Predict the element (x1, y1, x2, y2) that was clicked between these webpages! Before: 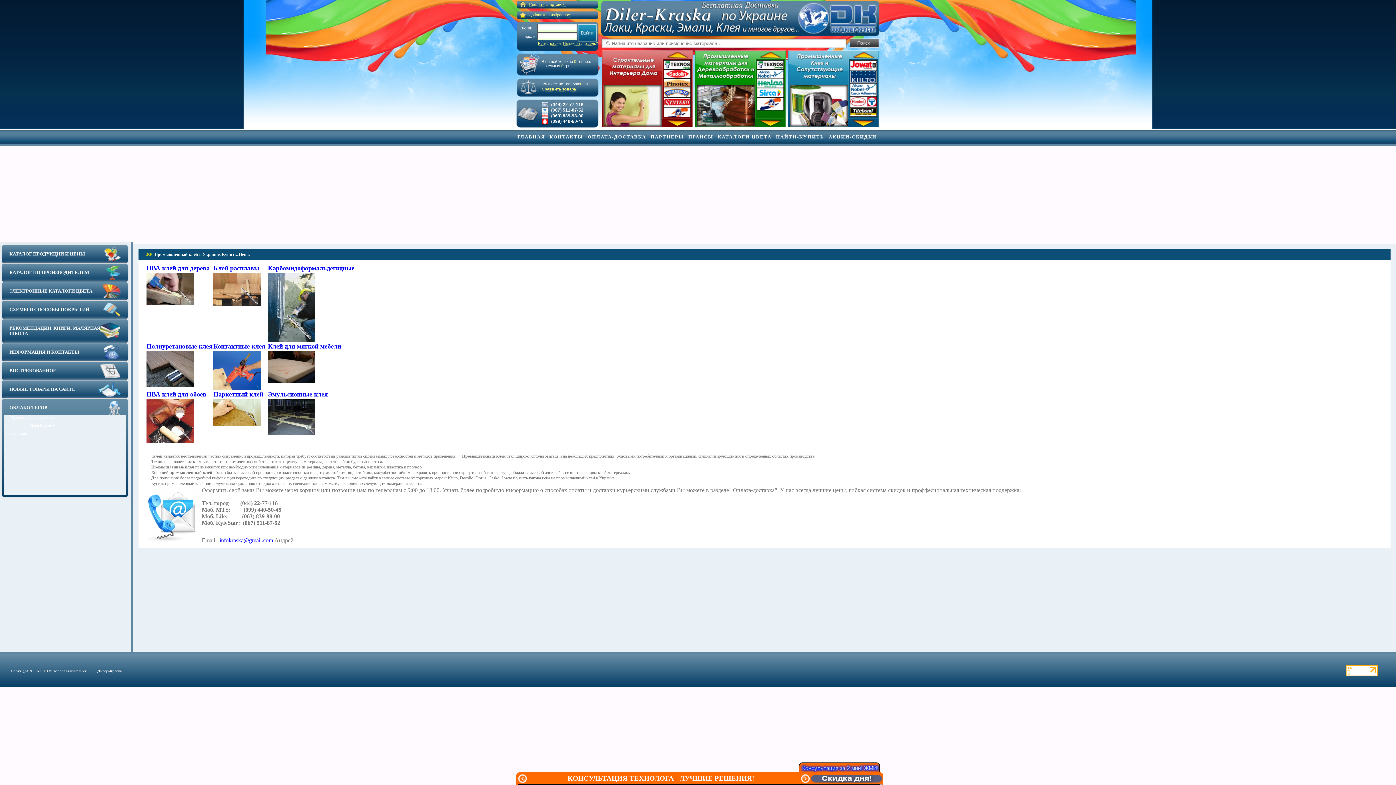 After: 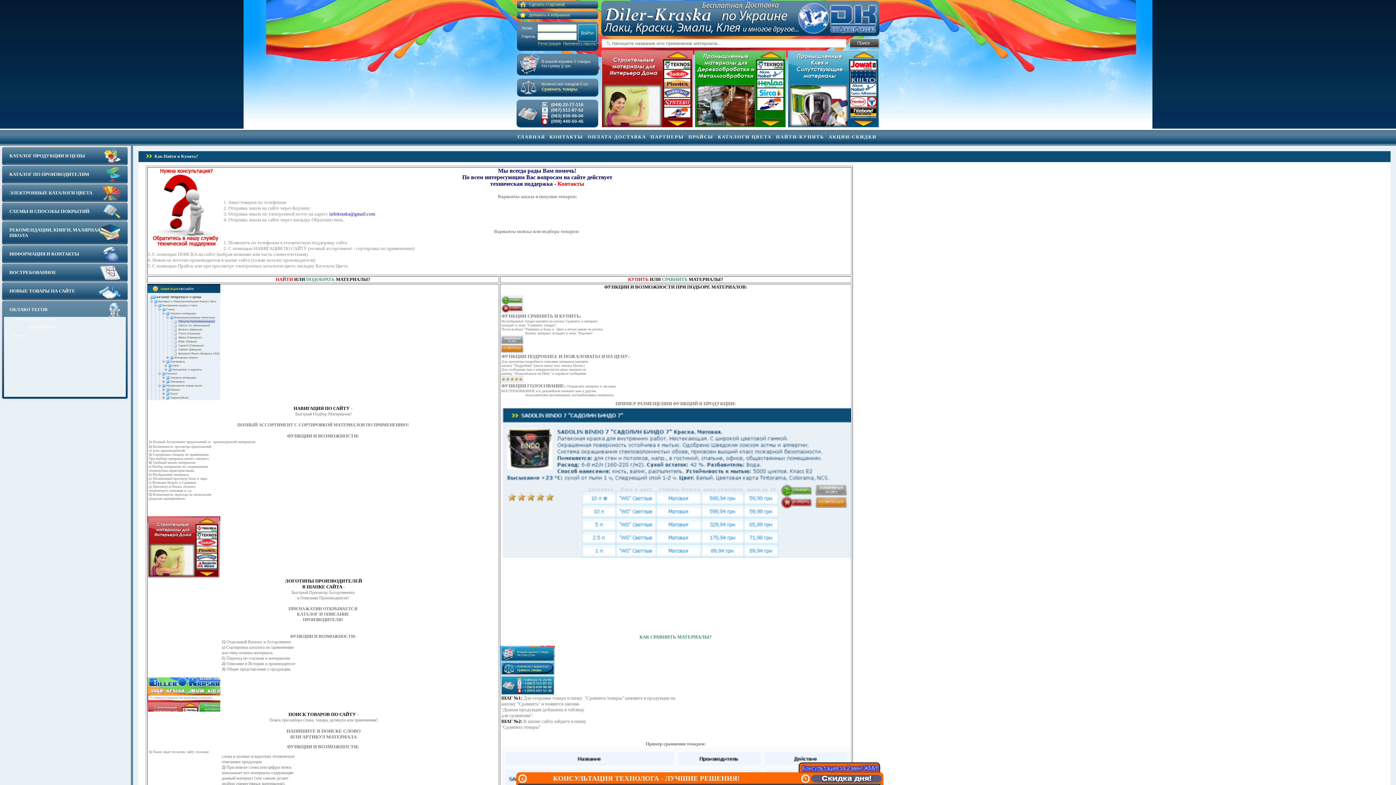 Action: label: НАЙТИ-КУПИТЬ bbox: (774, 132, 826, 143)